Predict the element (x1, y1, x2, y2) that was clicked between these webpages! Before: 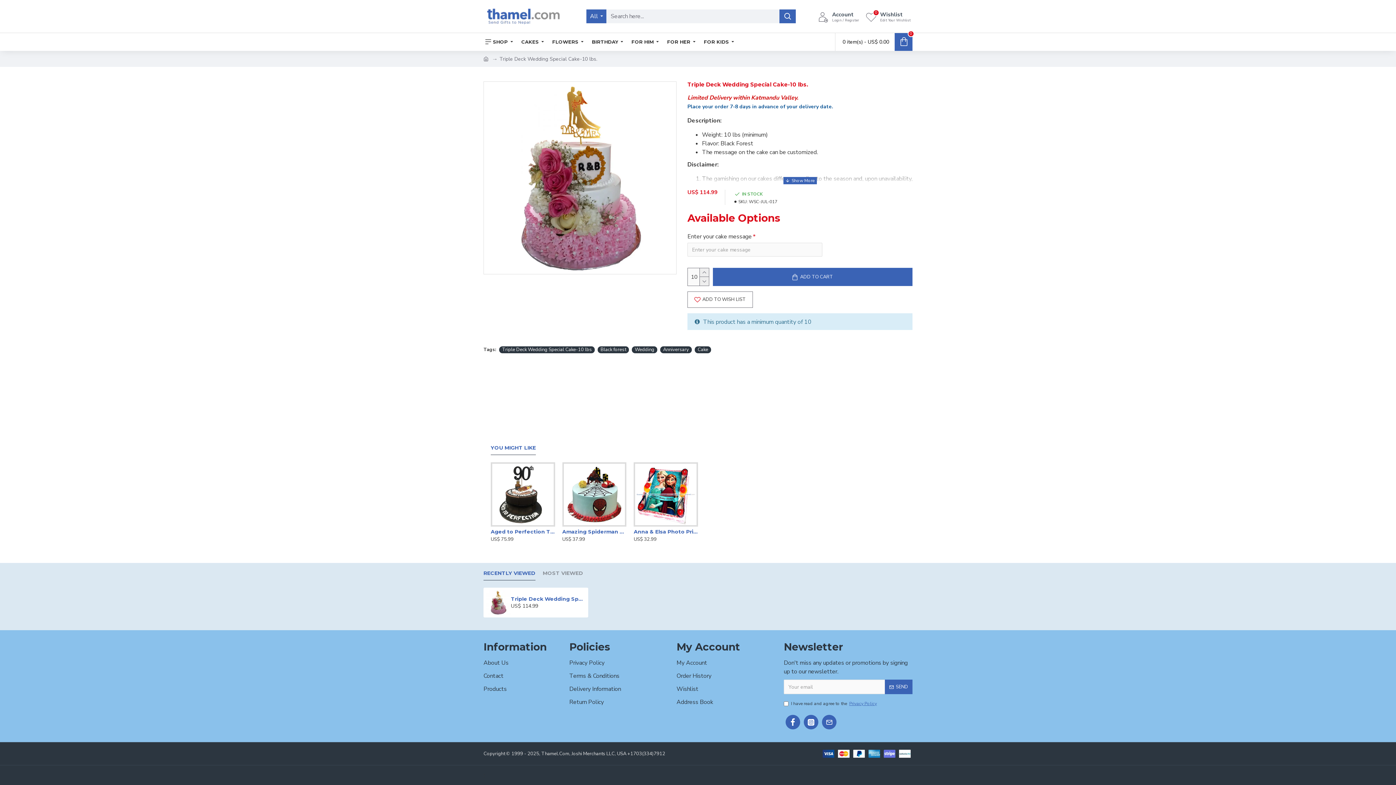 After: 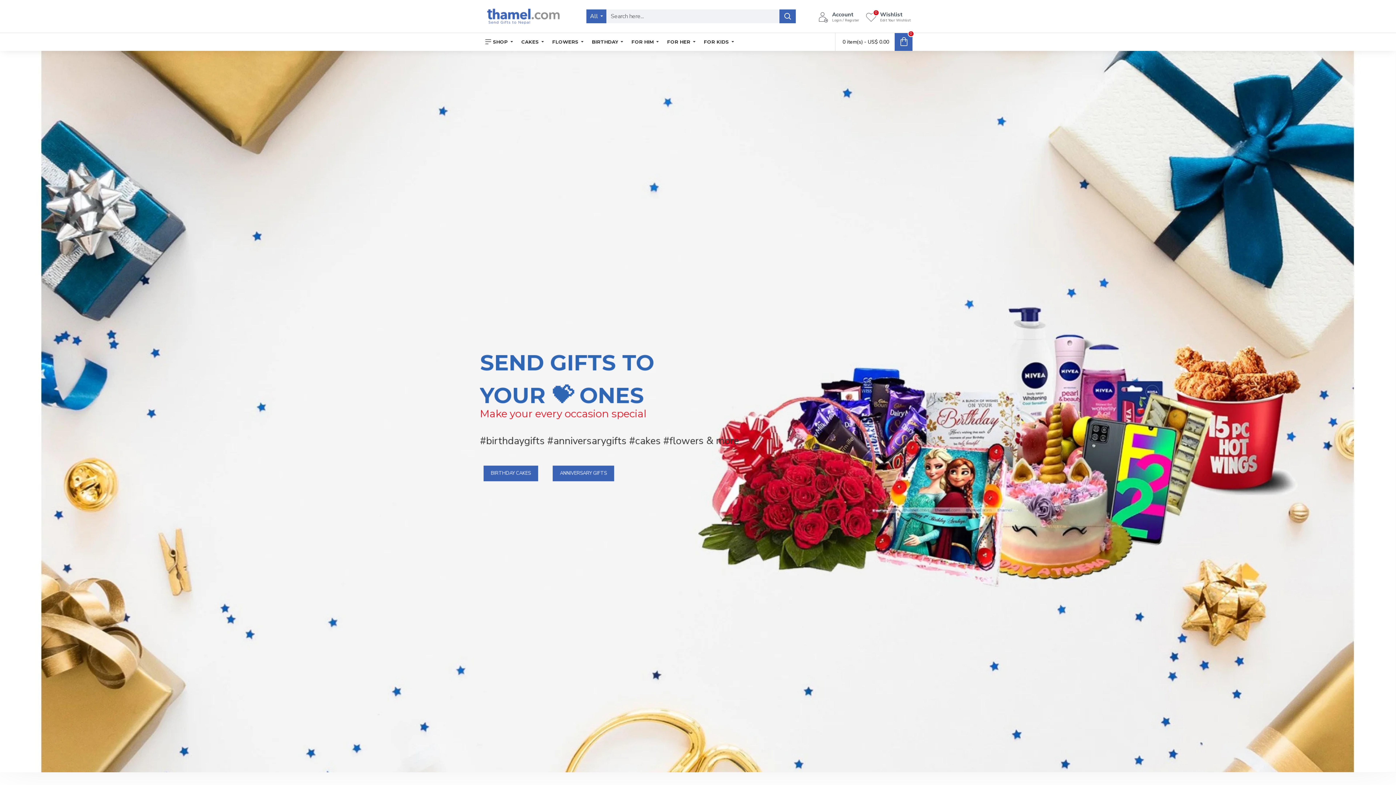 Action: bbox: (853, 750, 864, 758)